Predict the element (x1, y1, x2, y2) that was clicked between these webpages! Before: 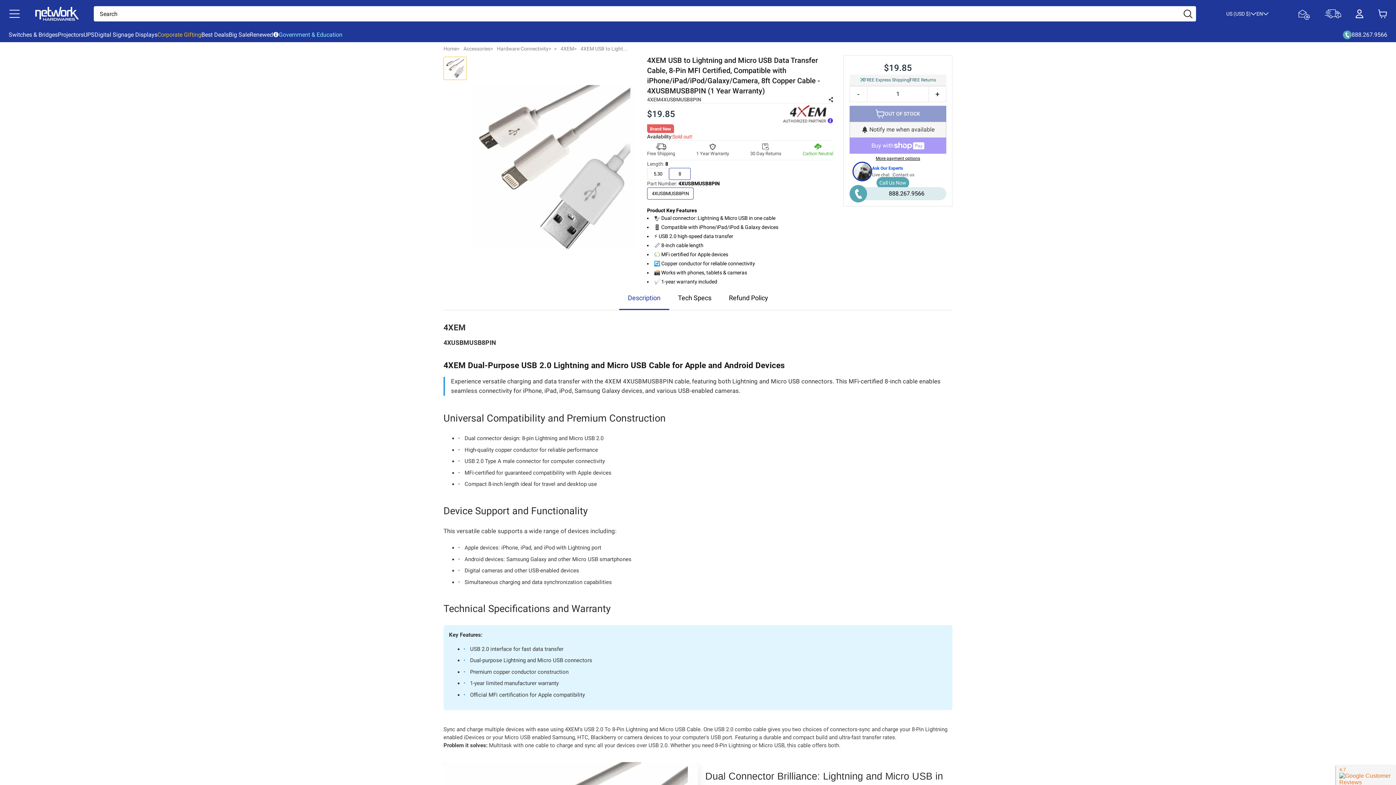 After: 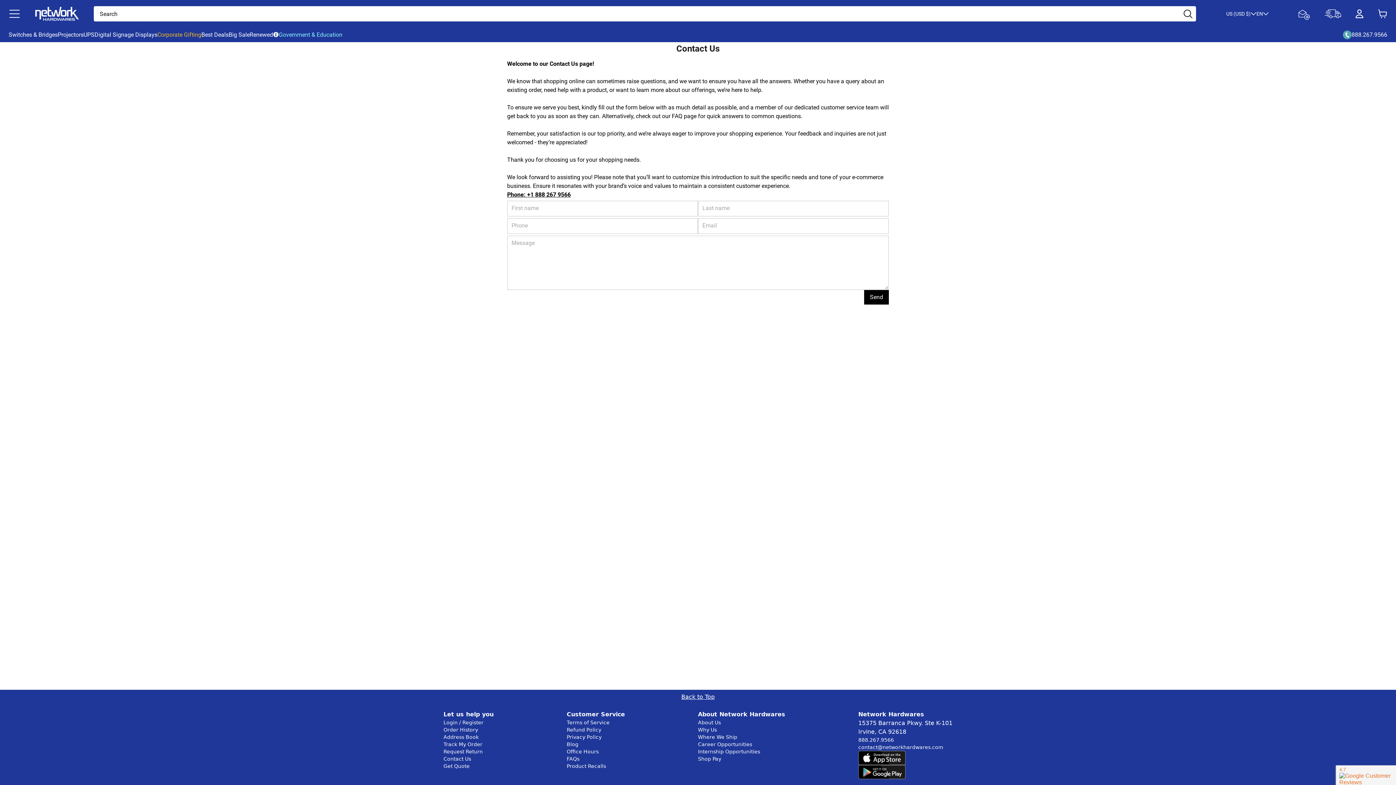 Action: bbox: (893, 171, 914, 178) label: Contact us